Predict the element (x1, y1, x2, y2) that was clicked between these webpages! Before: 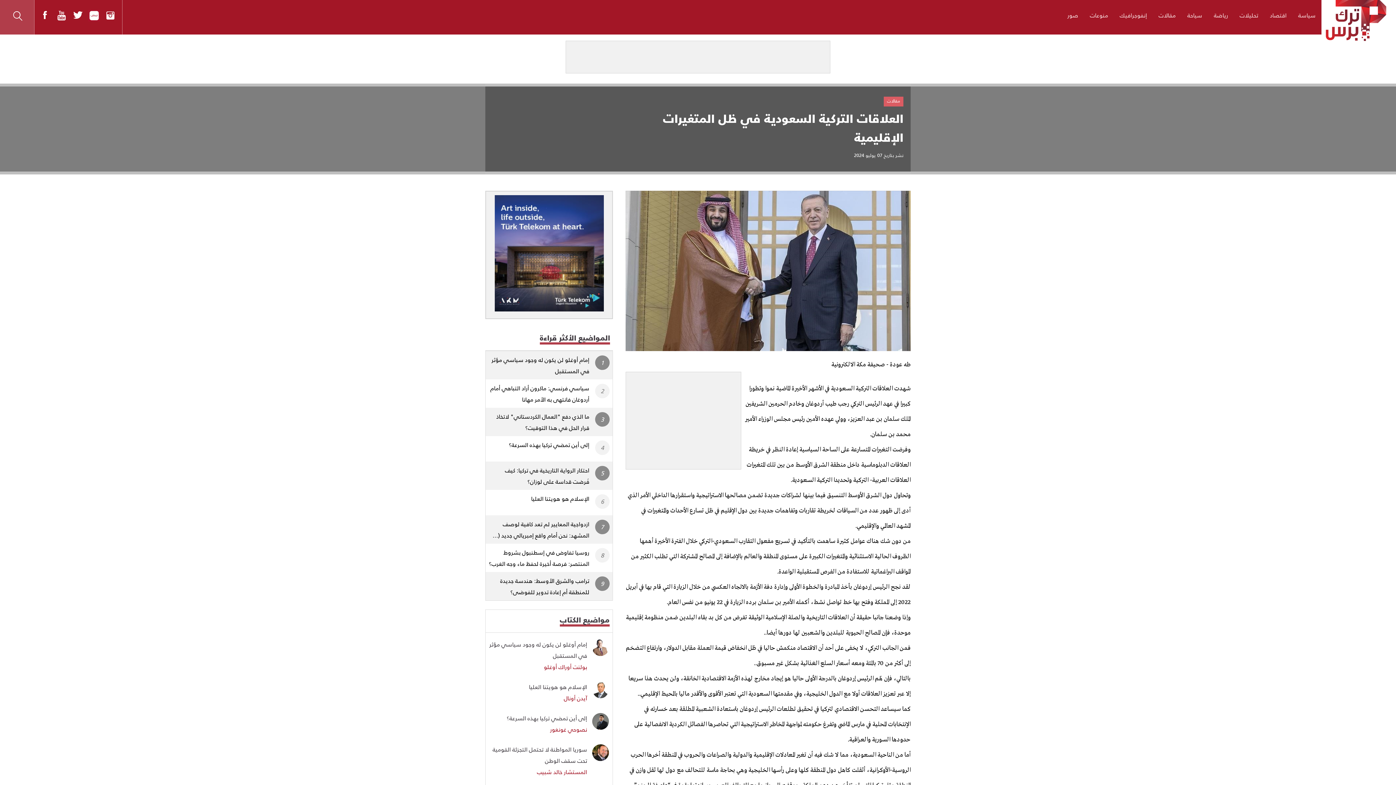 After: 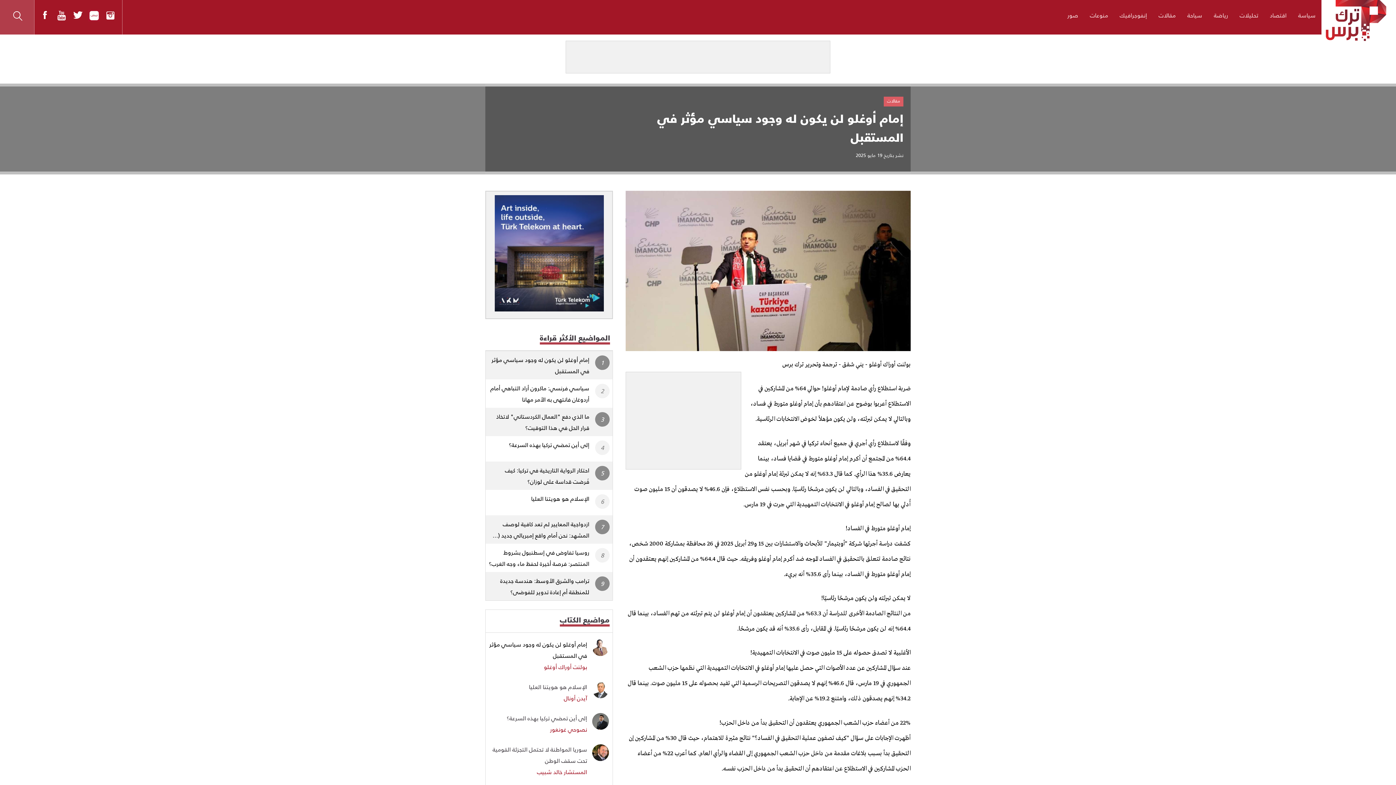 Action: bbox: (485, 351, 612, 379) label: إمام أوغلو لن يكون له وجود سياسي مؤثر في المستقبل